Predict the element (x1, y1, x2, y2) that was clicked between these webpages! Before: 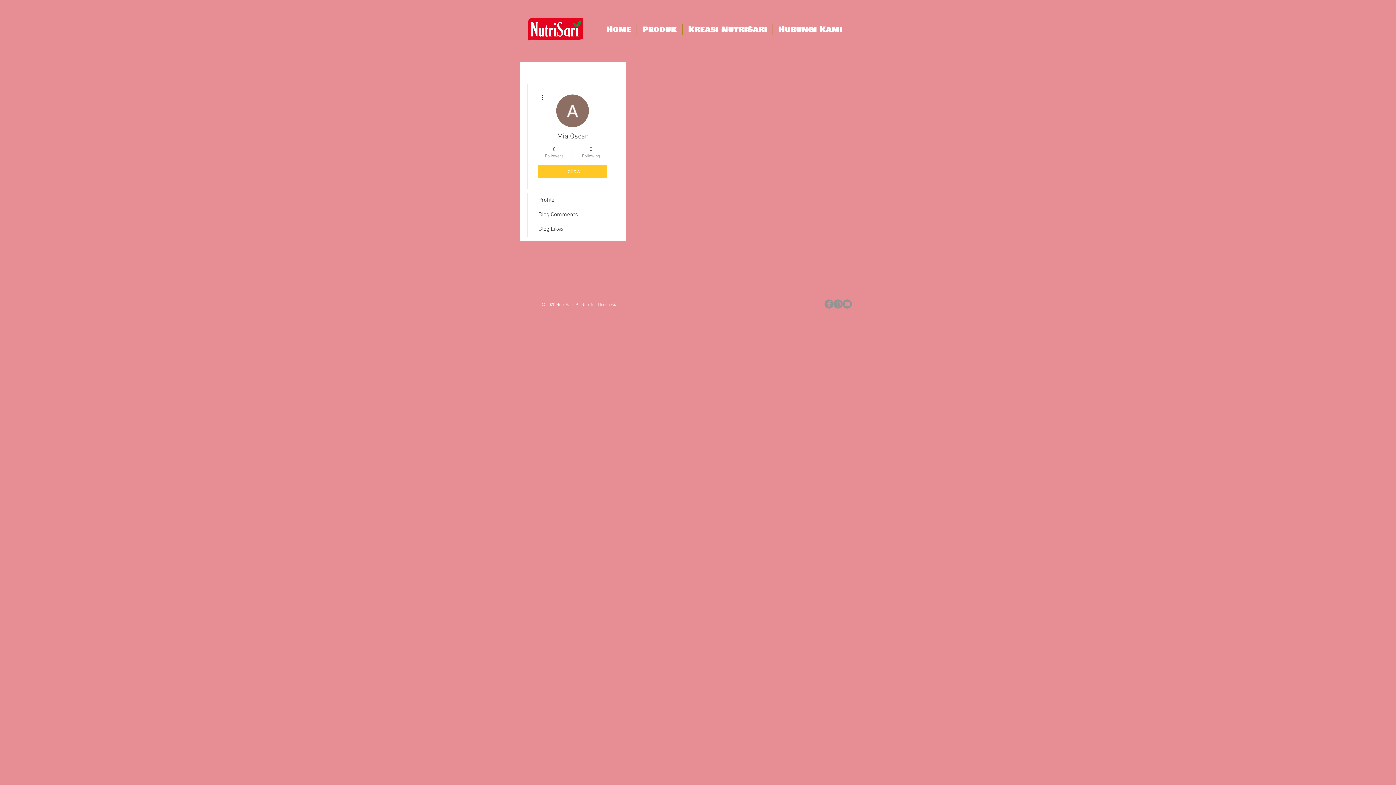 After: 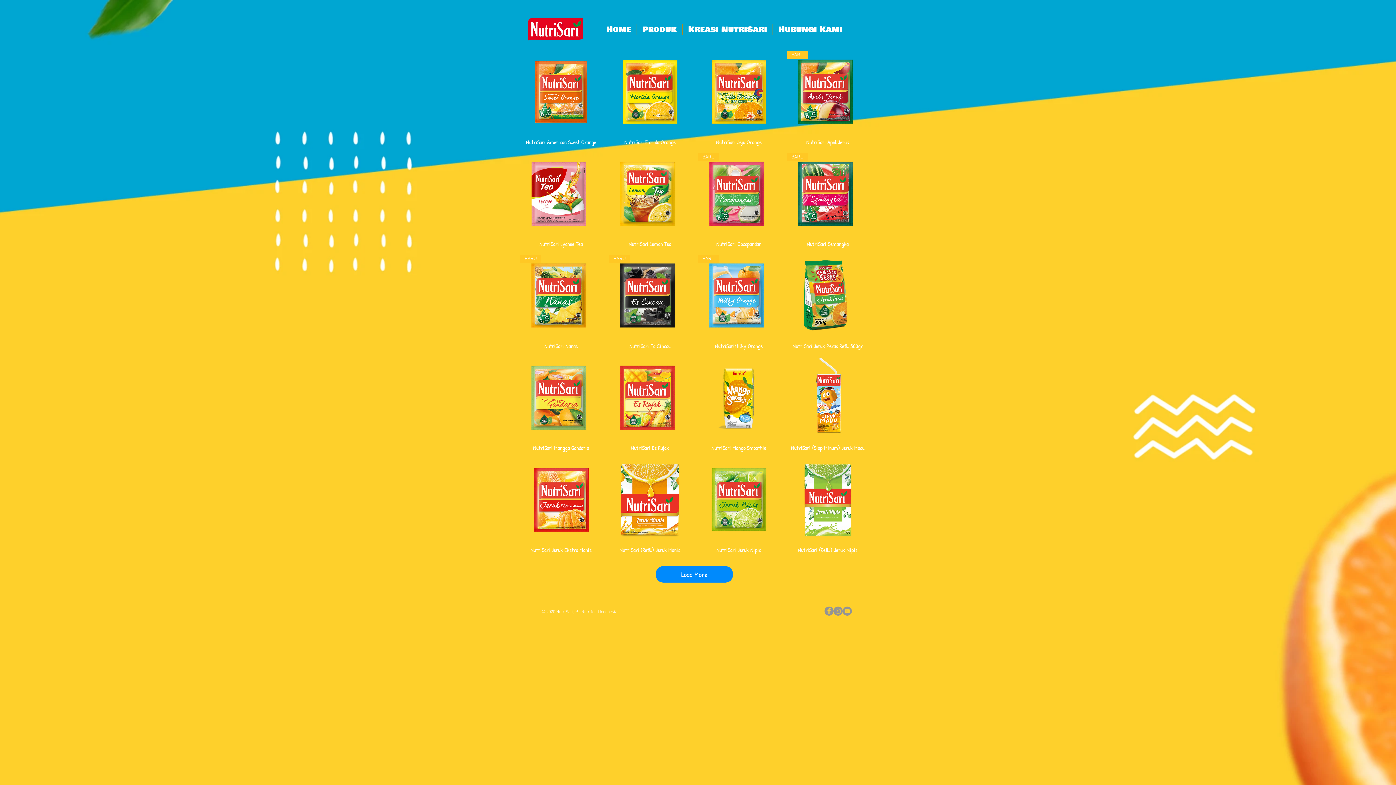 Action: bbox: (637, 24, 682, 35) label: Produk